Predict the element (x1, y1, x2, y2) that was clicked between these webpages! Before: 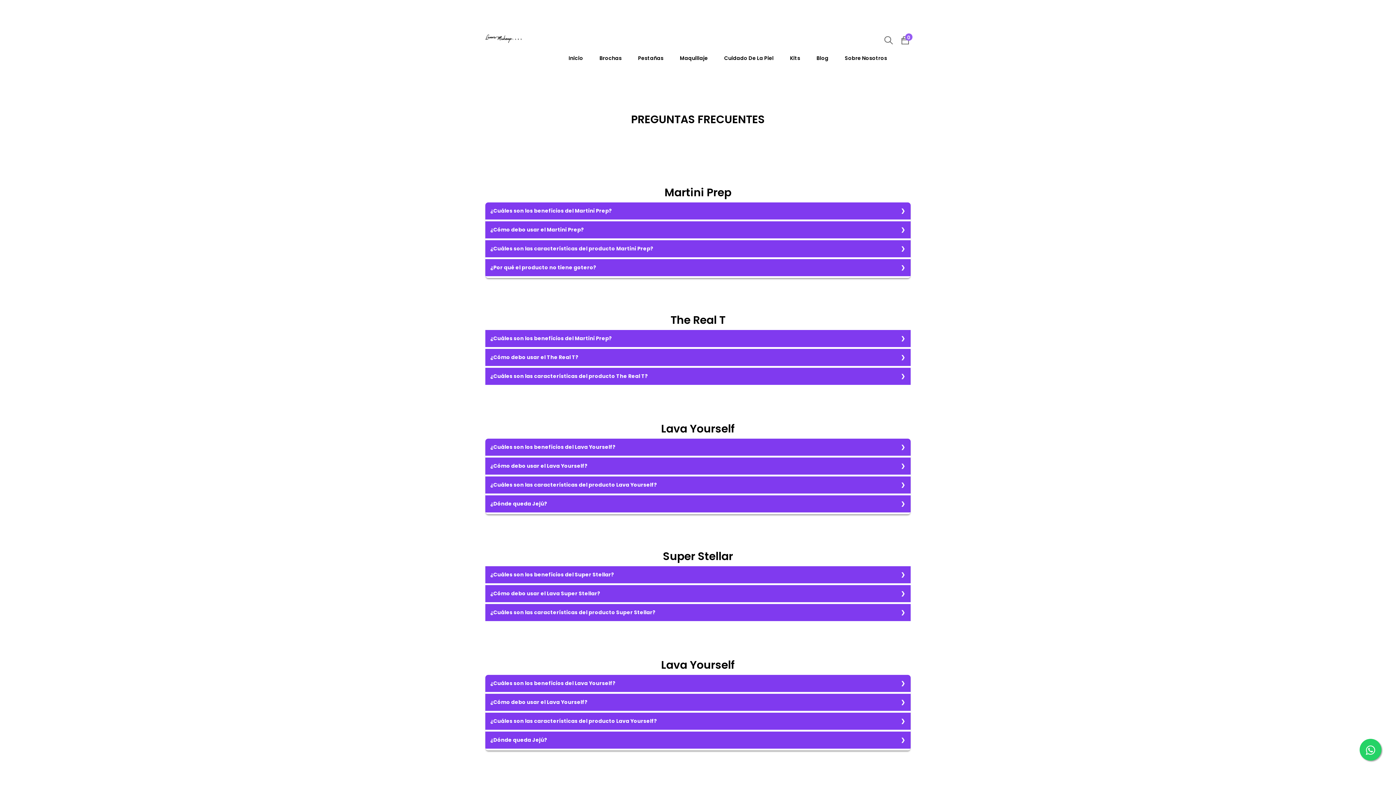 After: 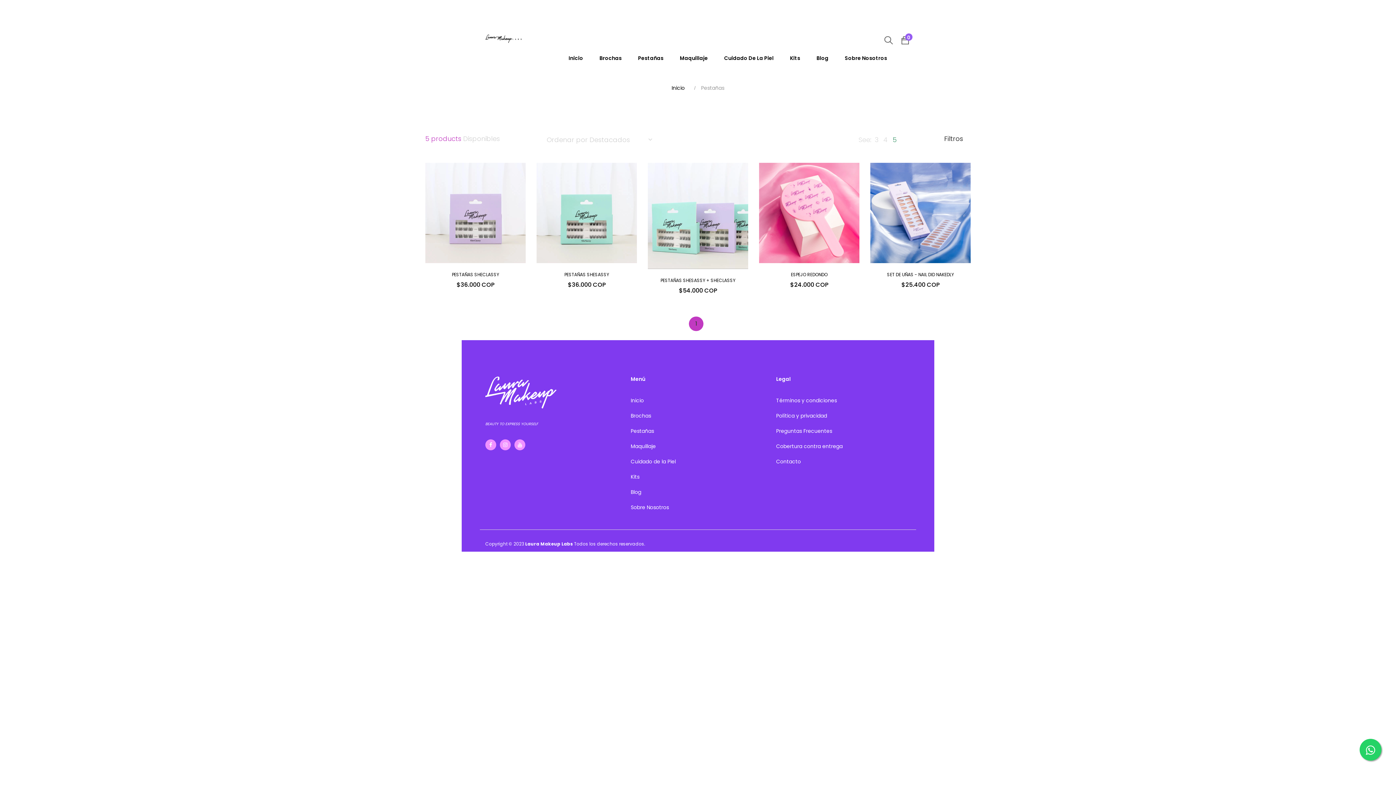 Action: label: Pestañas bbox: (638, 52, 680, 62)